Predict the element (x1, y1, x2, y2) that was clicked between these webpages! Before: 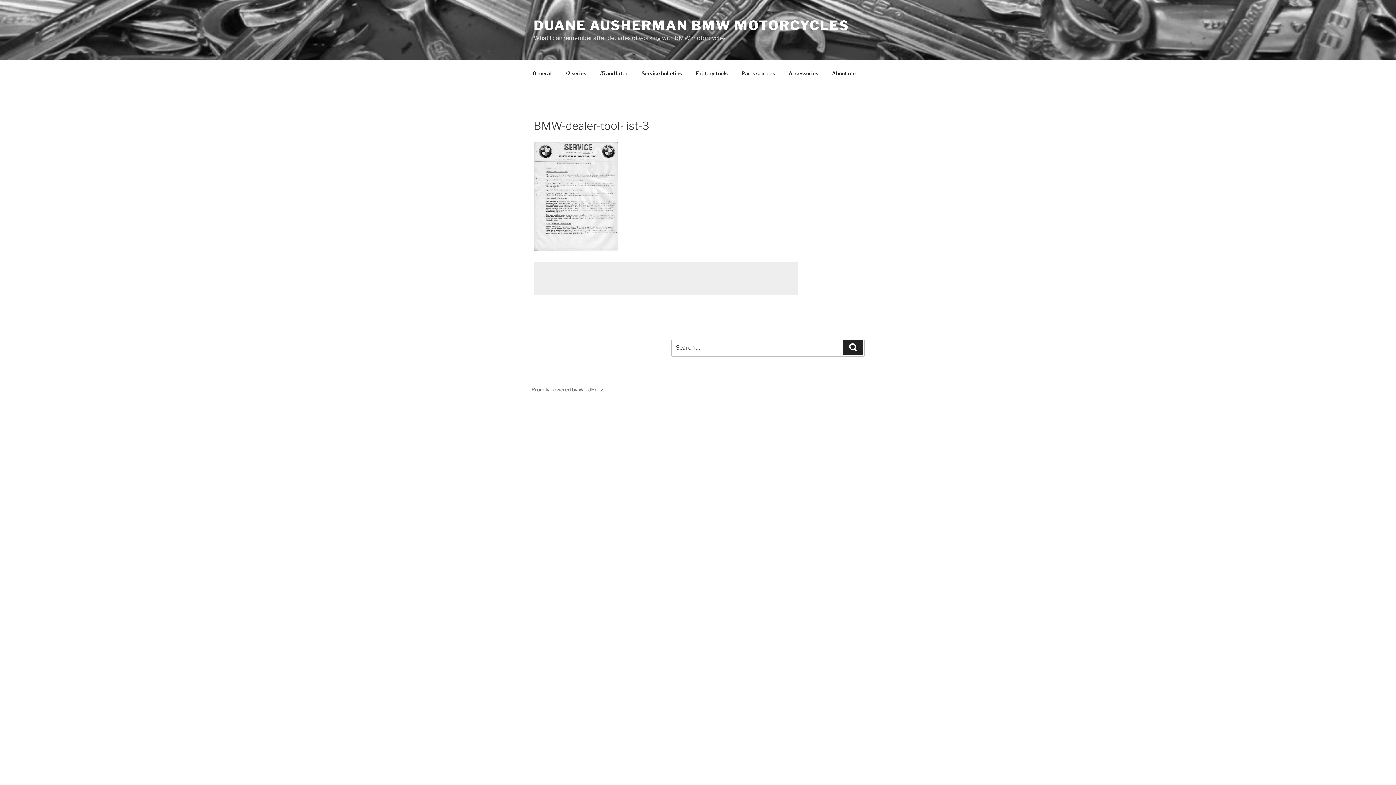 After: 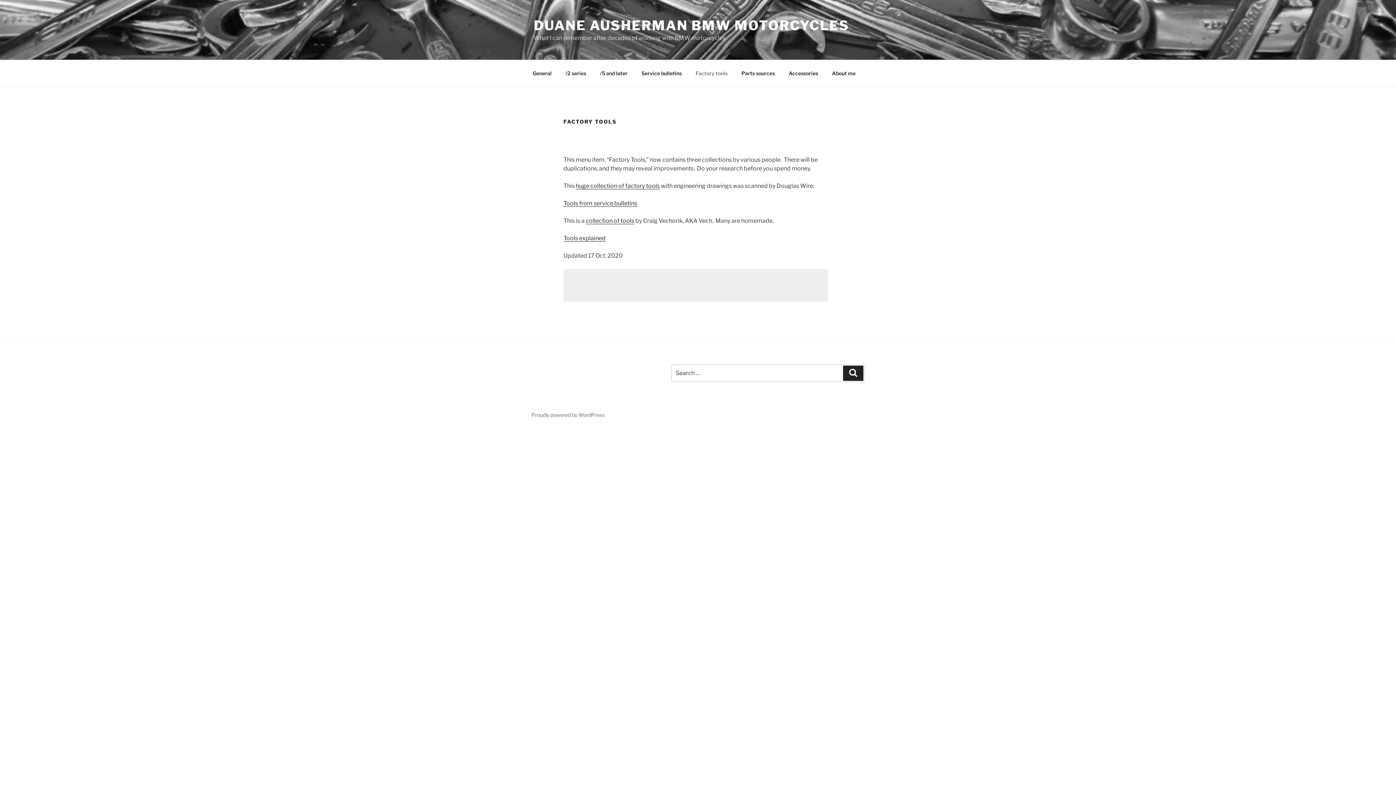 Action: bbox: (689, 64, 734, 82) label: Factory tools